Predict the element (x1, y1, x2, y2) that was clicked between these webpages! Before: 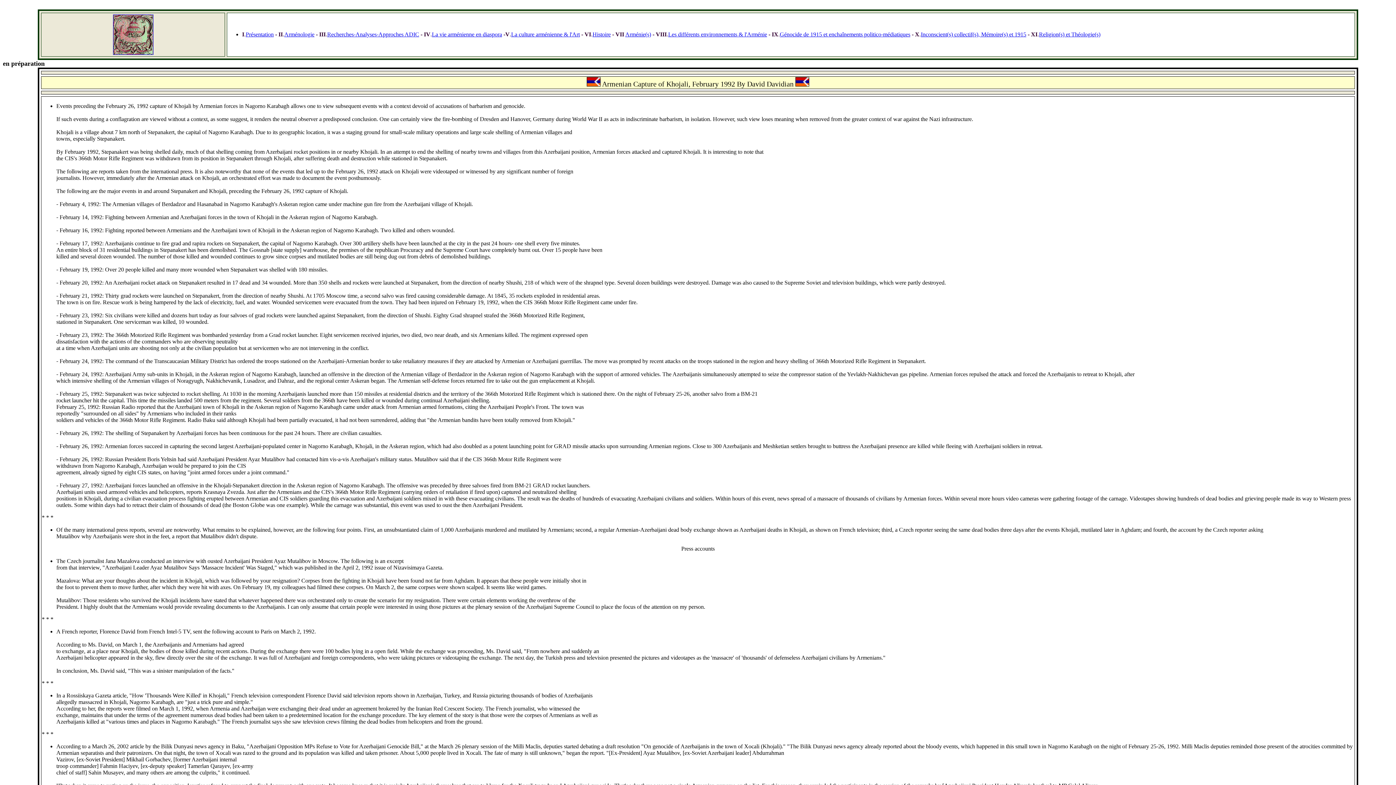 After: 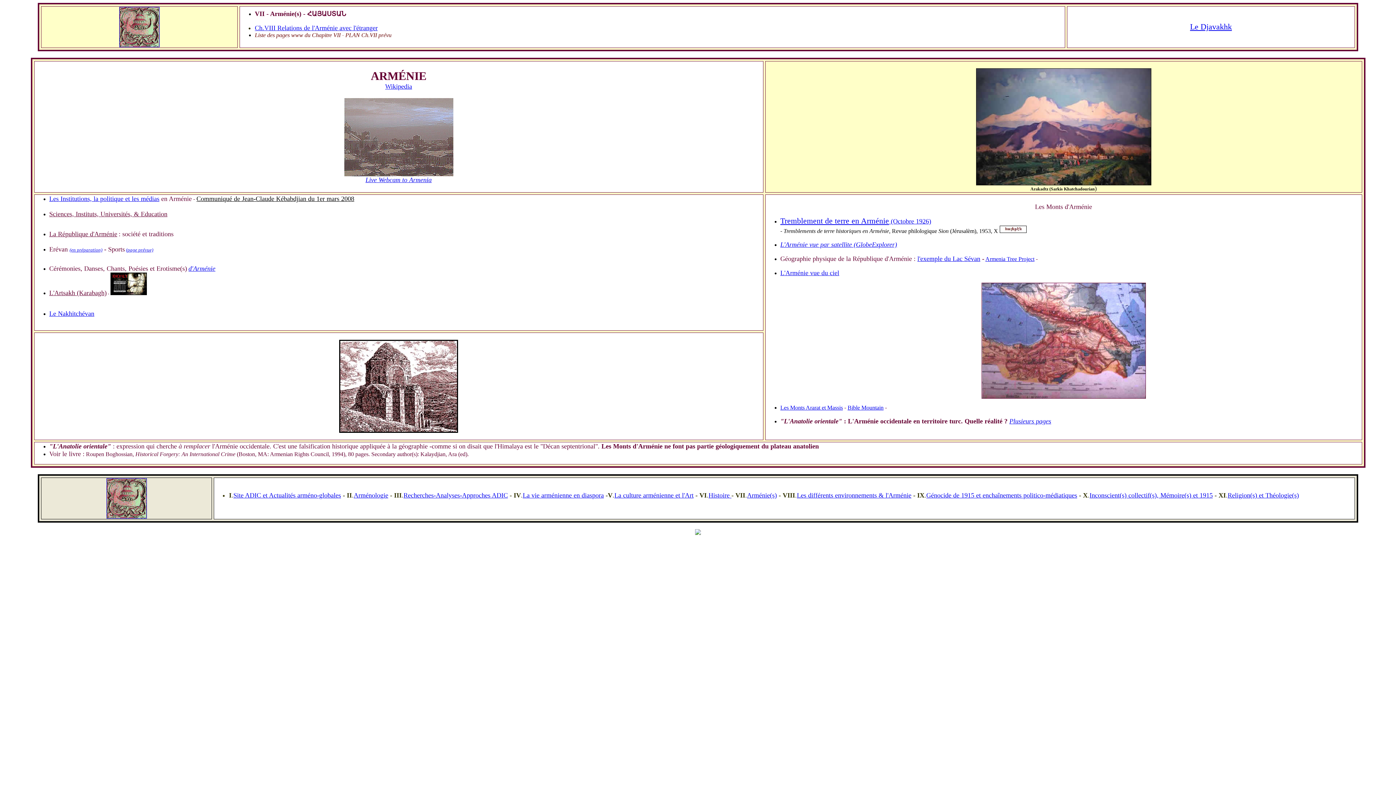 Action: label: Arménie(s) bbox: (625, 31, 651, 37)